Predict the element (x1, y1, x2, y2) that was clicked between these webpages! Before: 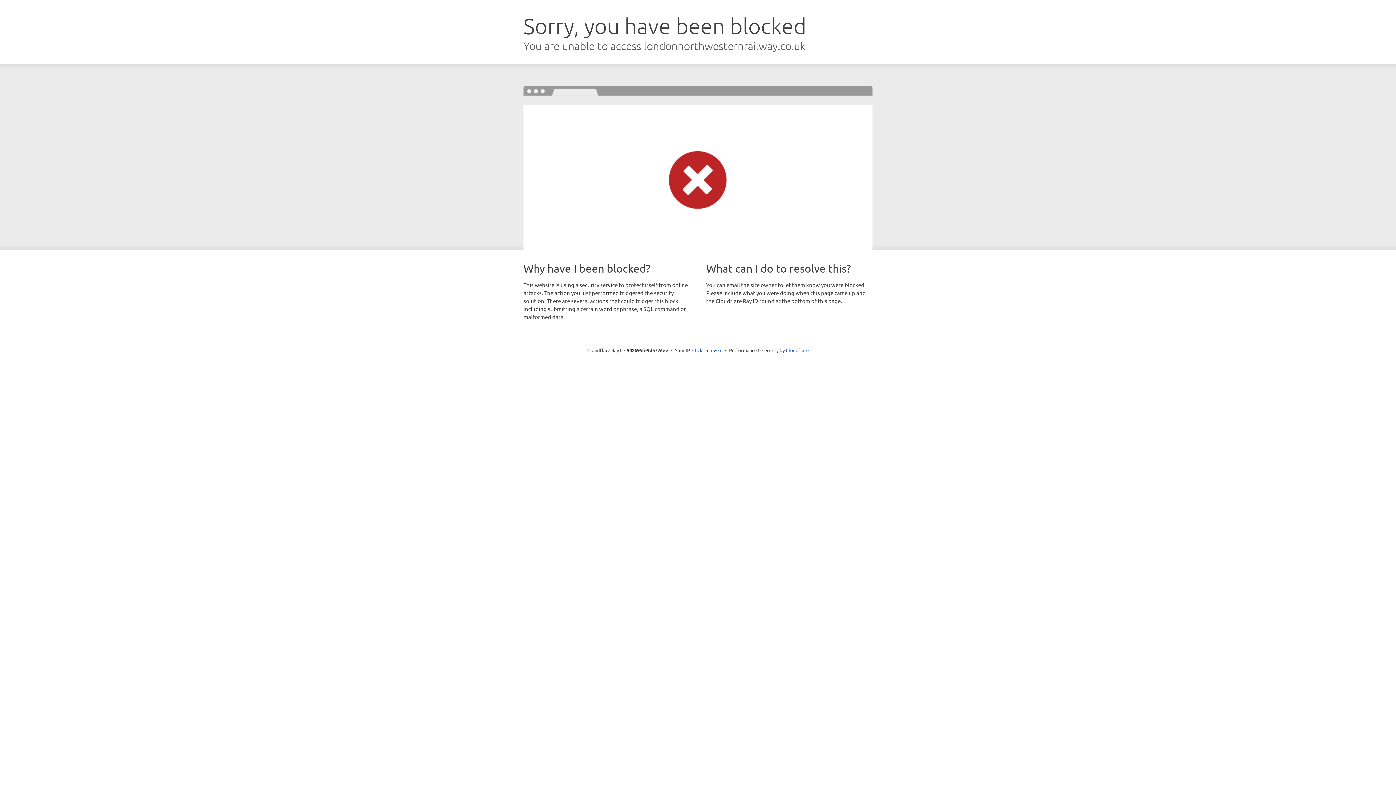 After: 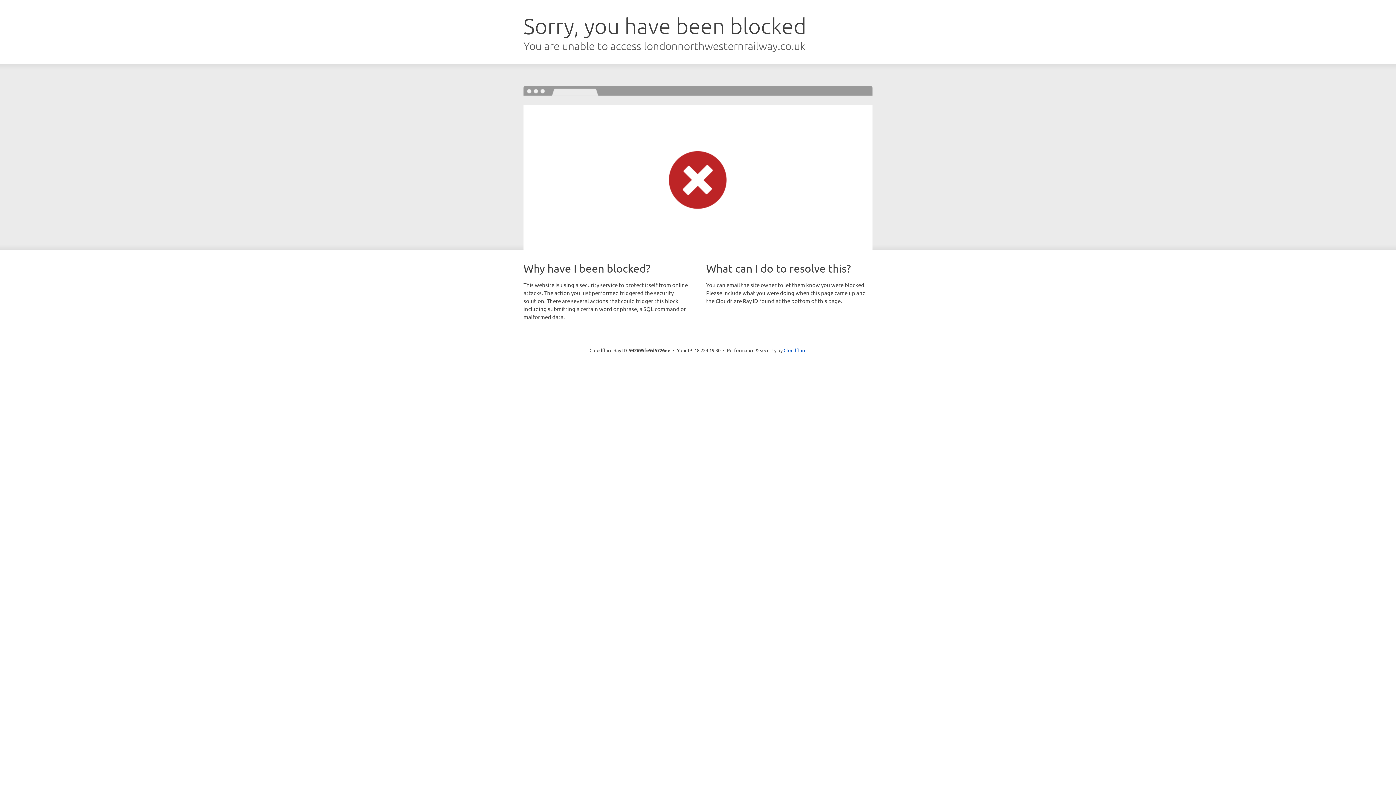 Action: label: Click to reveal bbox: (692, 346, 722, 353)